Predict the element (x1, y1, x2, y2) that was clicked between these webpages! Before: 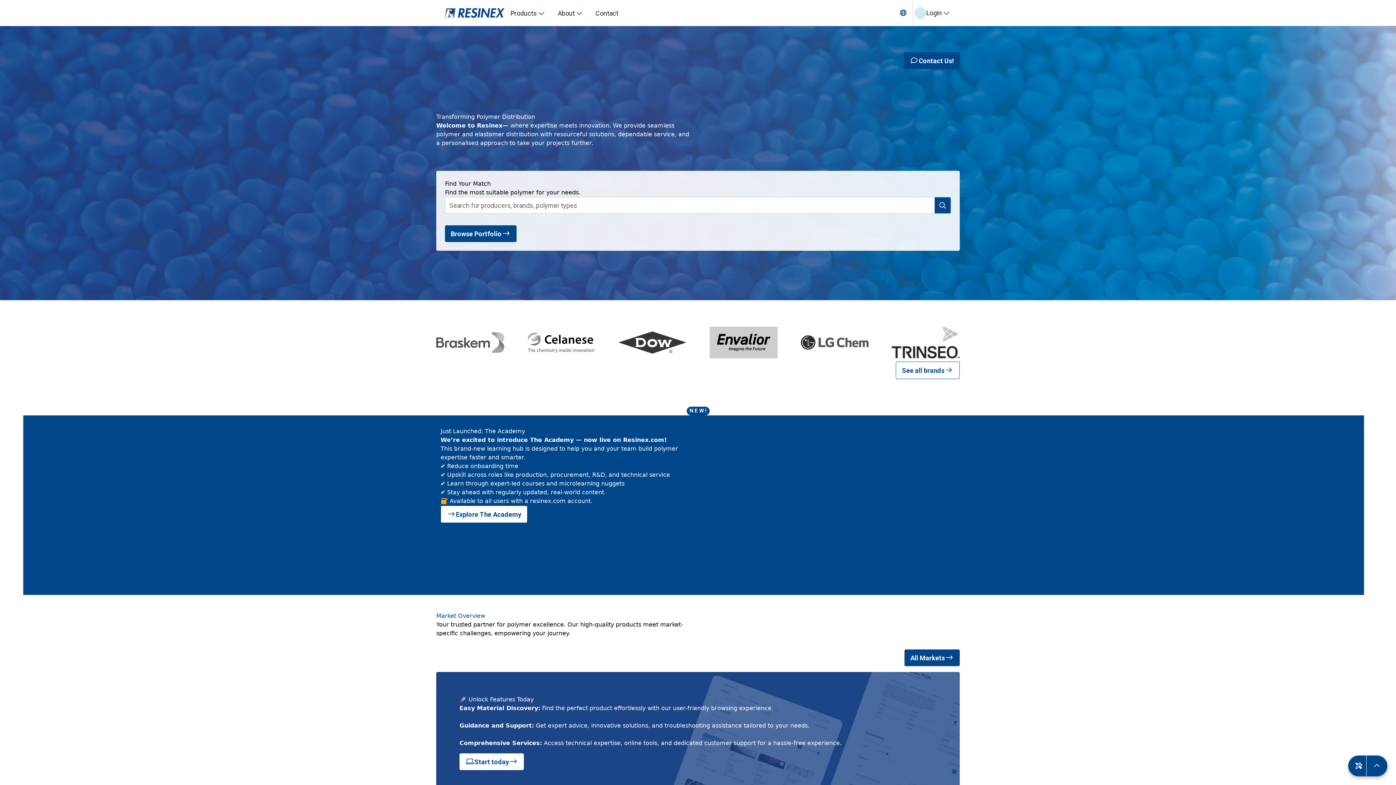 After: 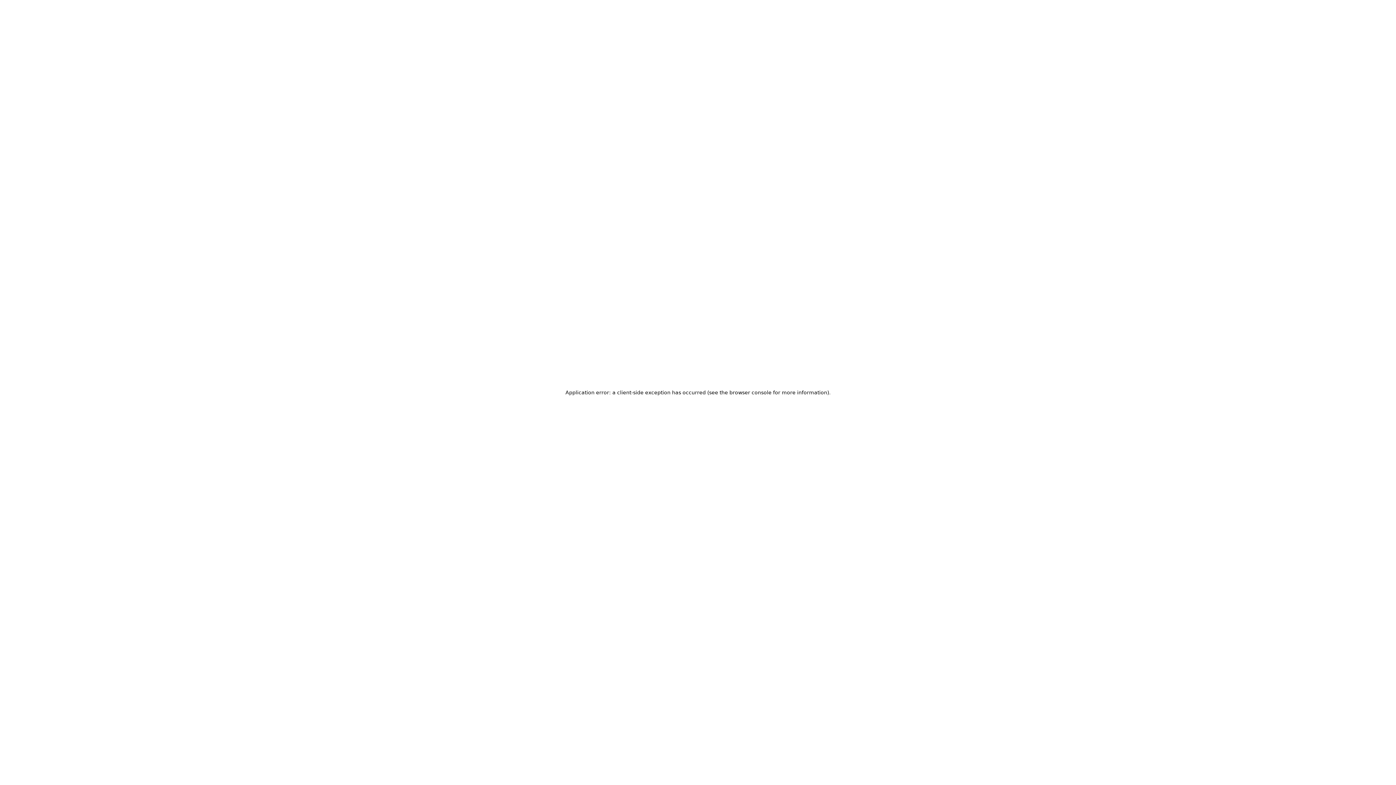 Action: bbox: (527, 323, 595, 361)